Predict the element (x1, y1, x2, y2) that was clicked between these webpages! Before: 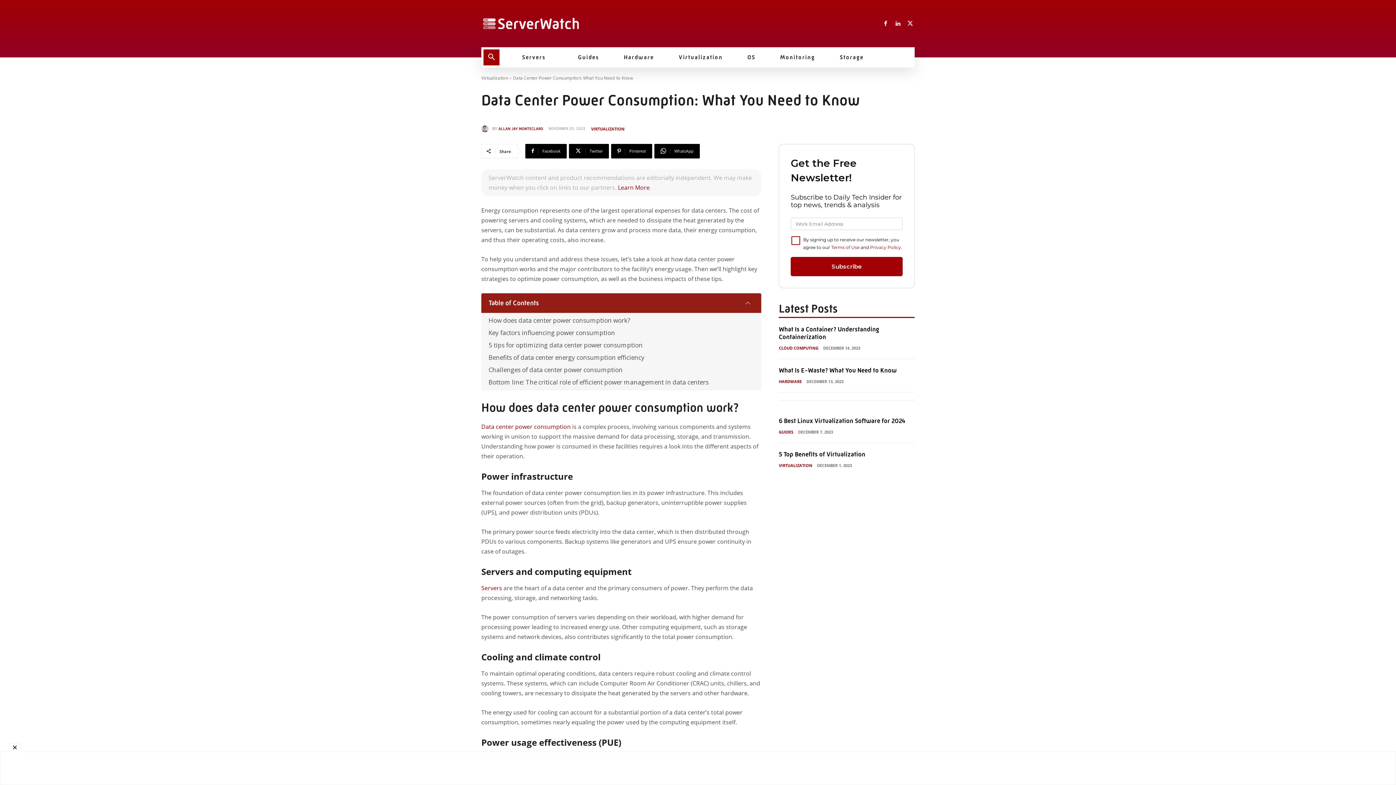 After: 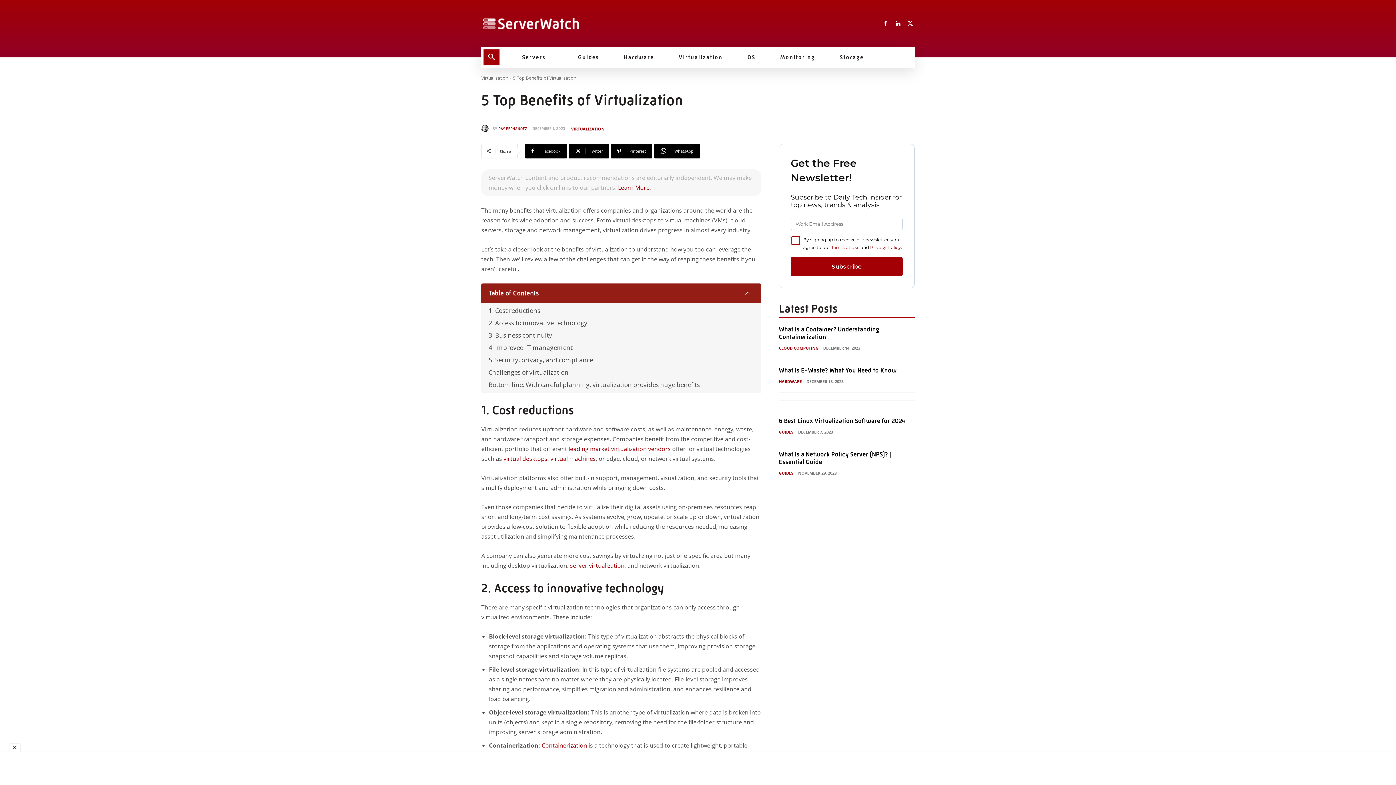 Action: bbox: (779, 450, 865, 458) label: 5 Top Benefits of Virtualization